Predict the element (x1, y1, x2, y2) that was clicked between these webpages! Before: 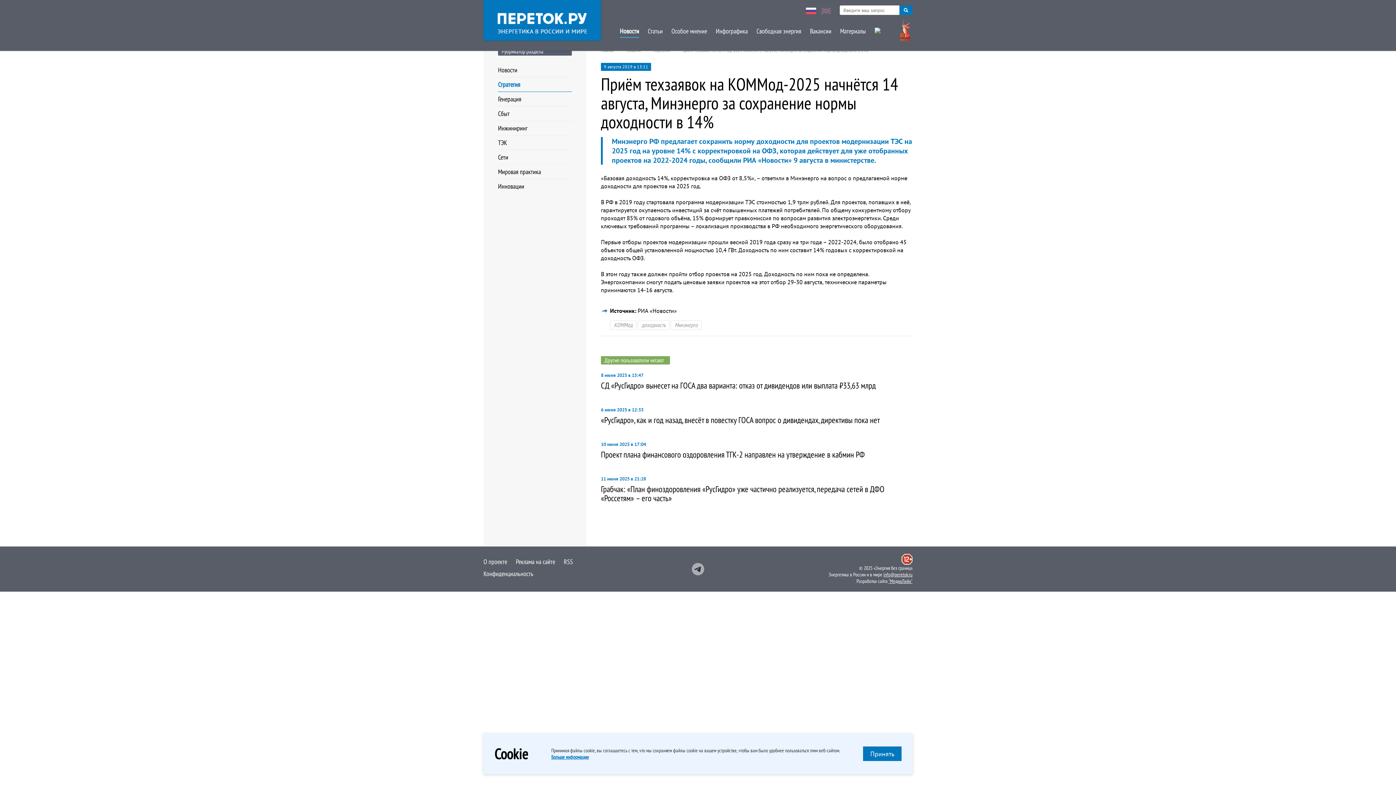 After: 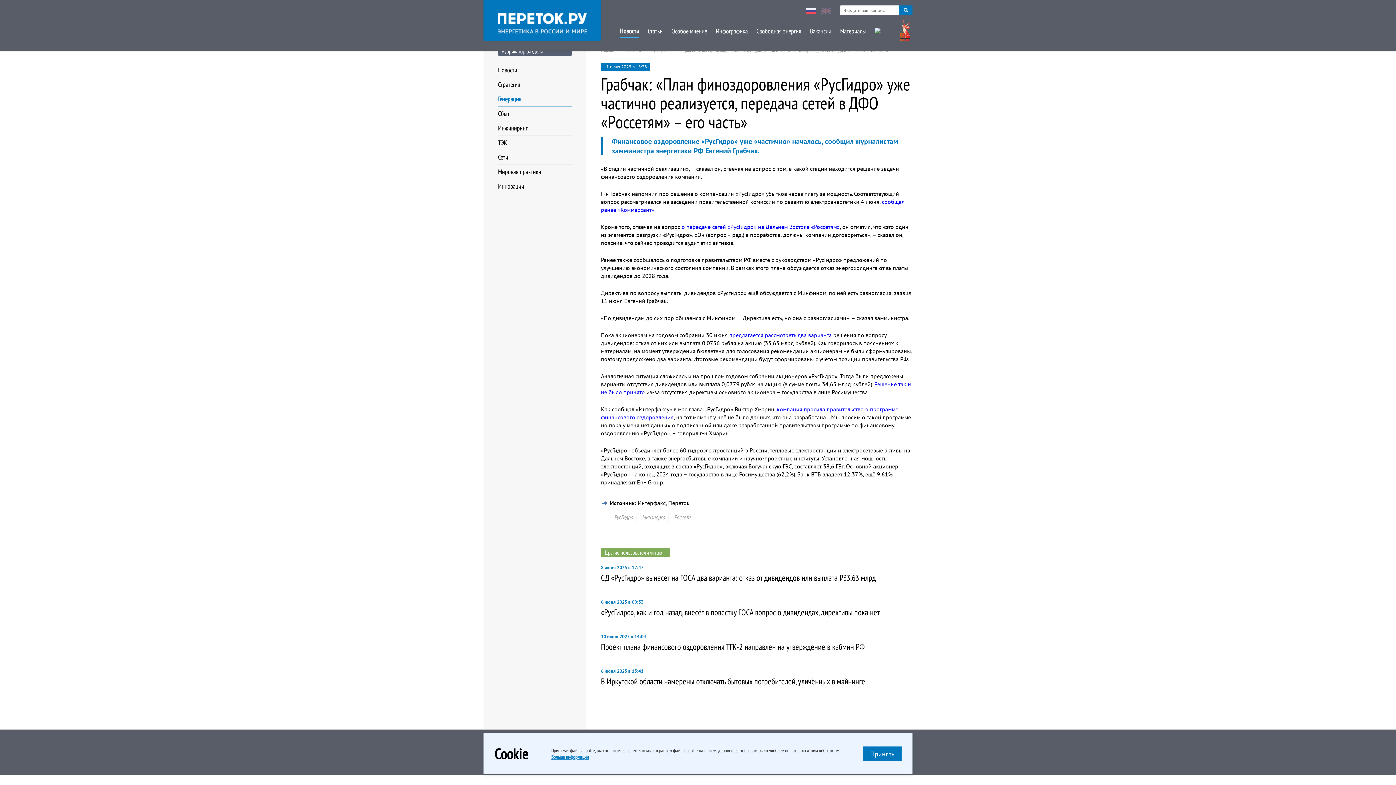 Action: label: Грабчак: «План финоздоровления «РусГидро» уже частично реализуется, передача сетей в ДФО «Россетям» – его часть» bbox: (601, 484, 912, 502)